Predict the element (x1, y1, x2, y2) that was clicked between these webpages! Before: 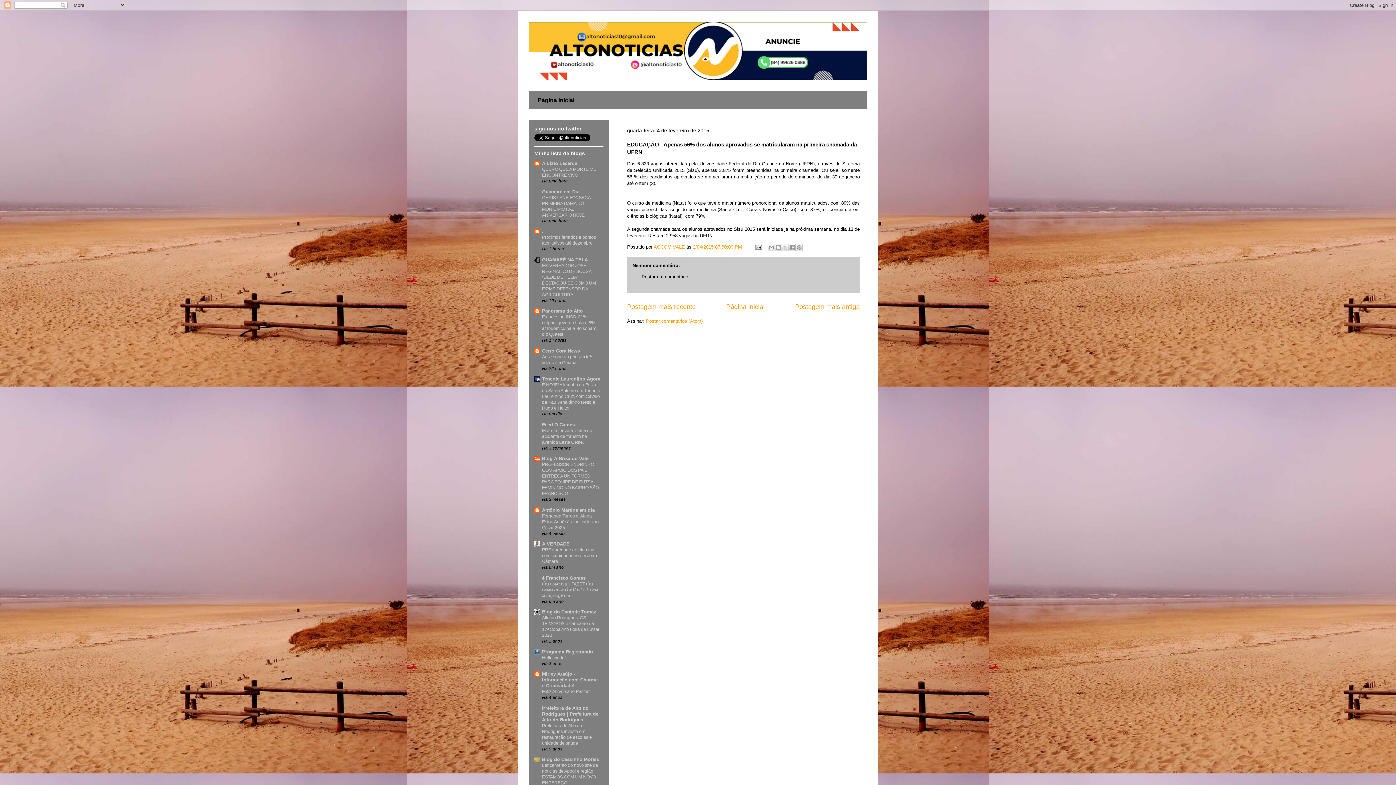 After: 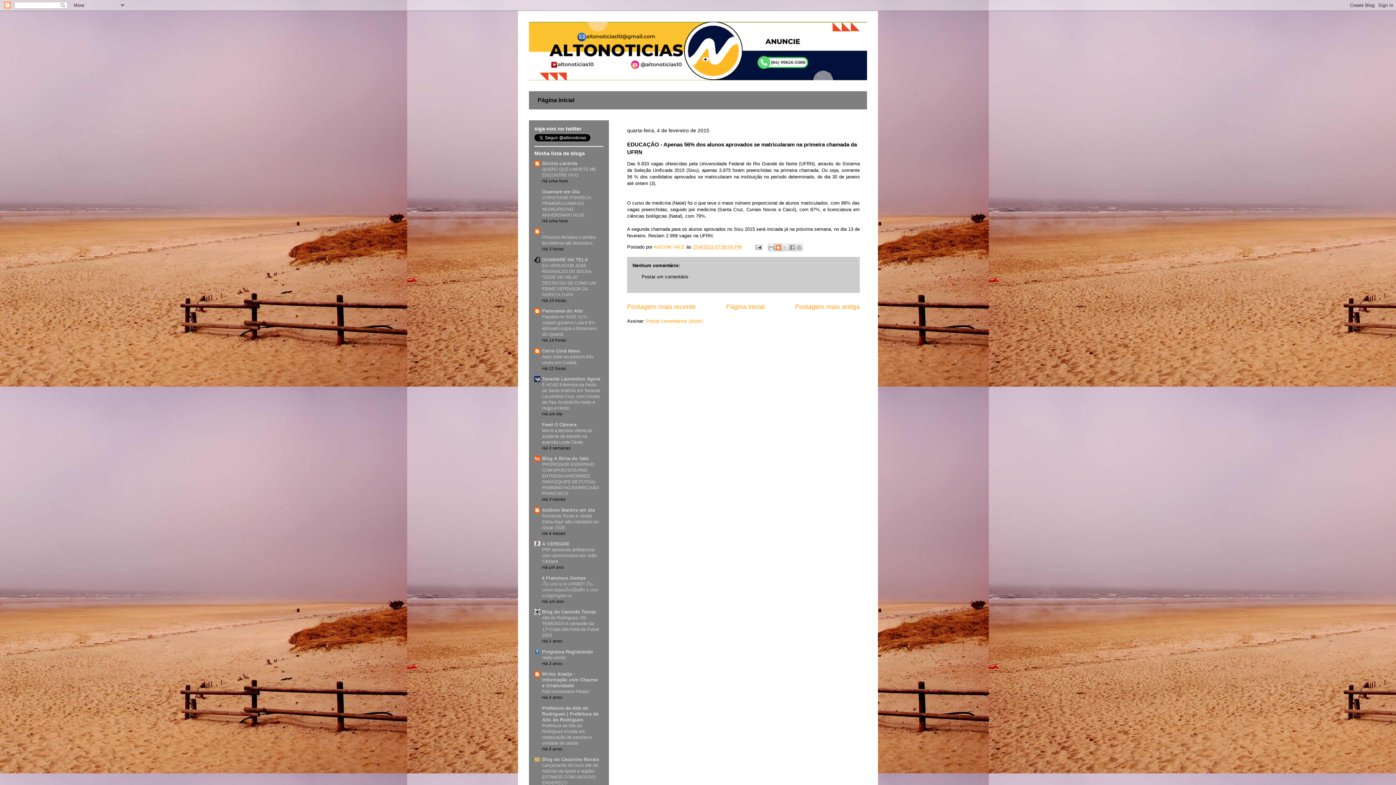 Action: label: Postar no blog! bbox: (774, 244, 782, 251)